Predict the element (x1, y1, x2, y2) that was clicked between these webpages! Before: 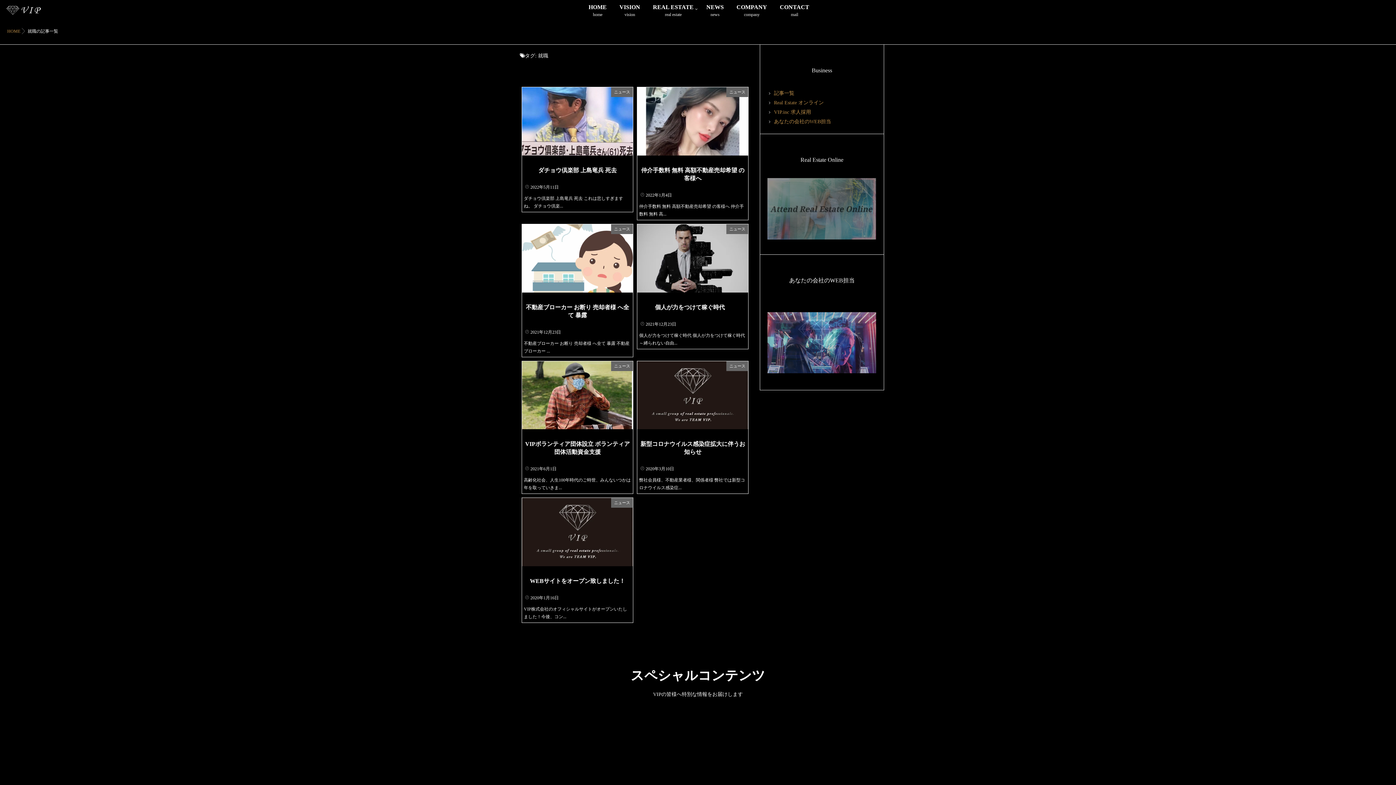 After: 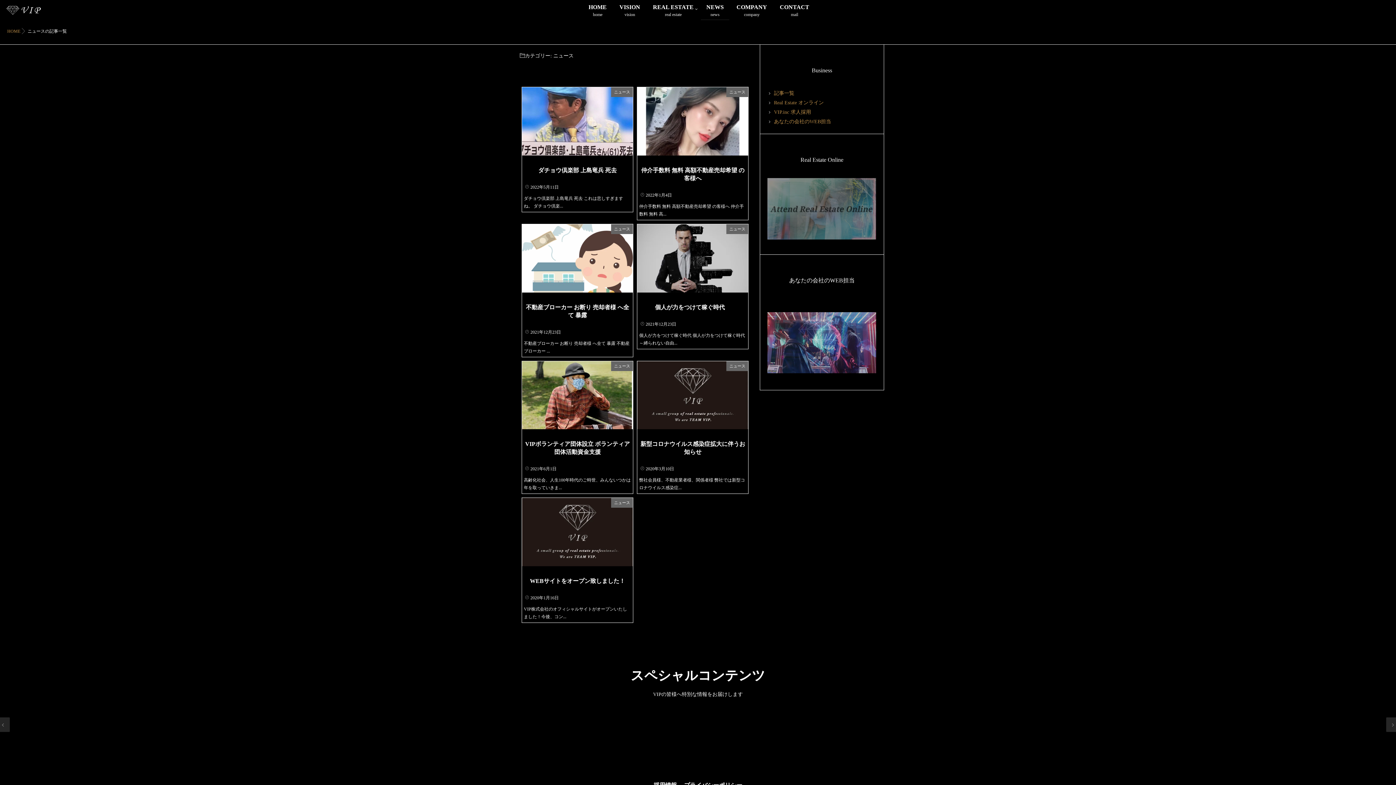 Action: bbox: (726, 361, 748, 371) label: ニュース